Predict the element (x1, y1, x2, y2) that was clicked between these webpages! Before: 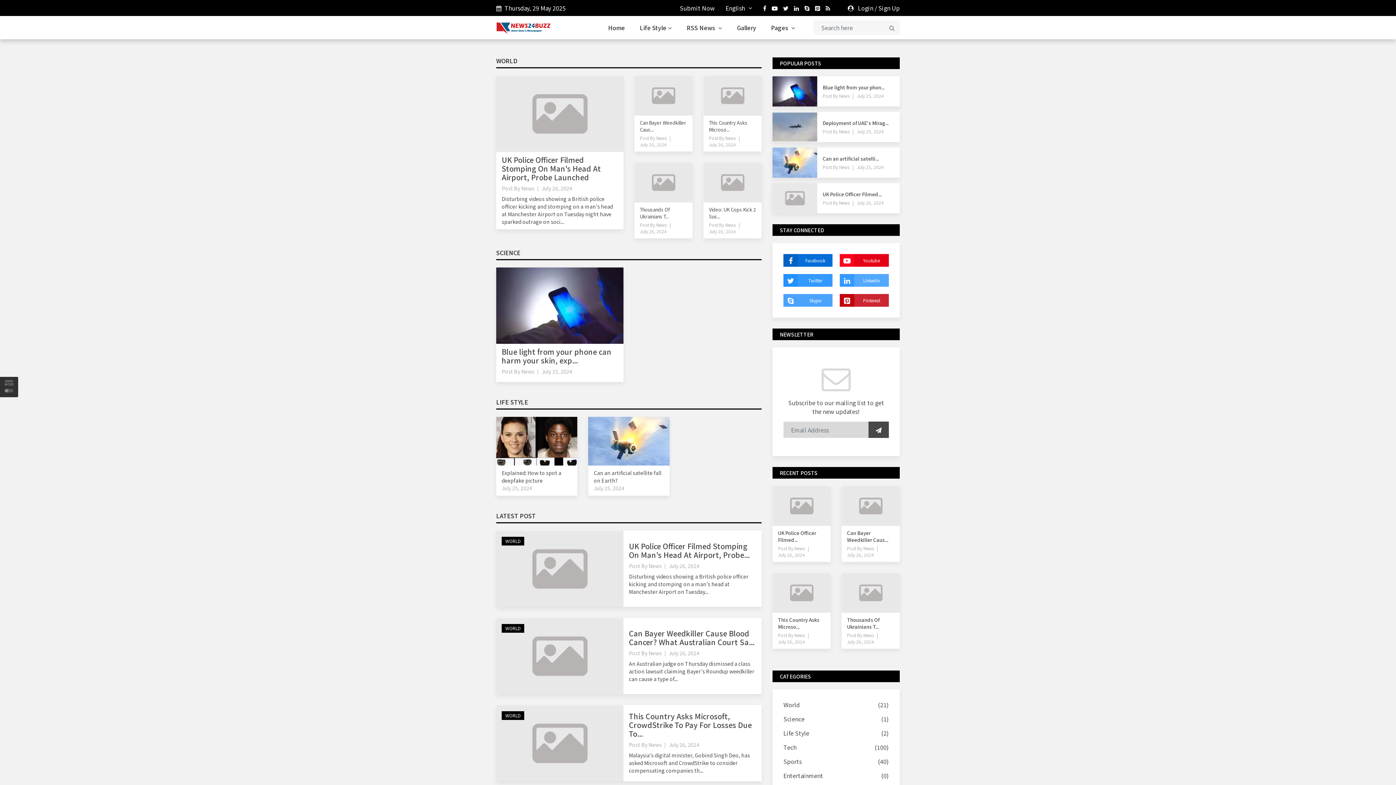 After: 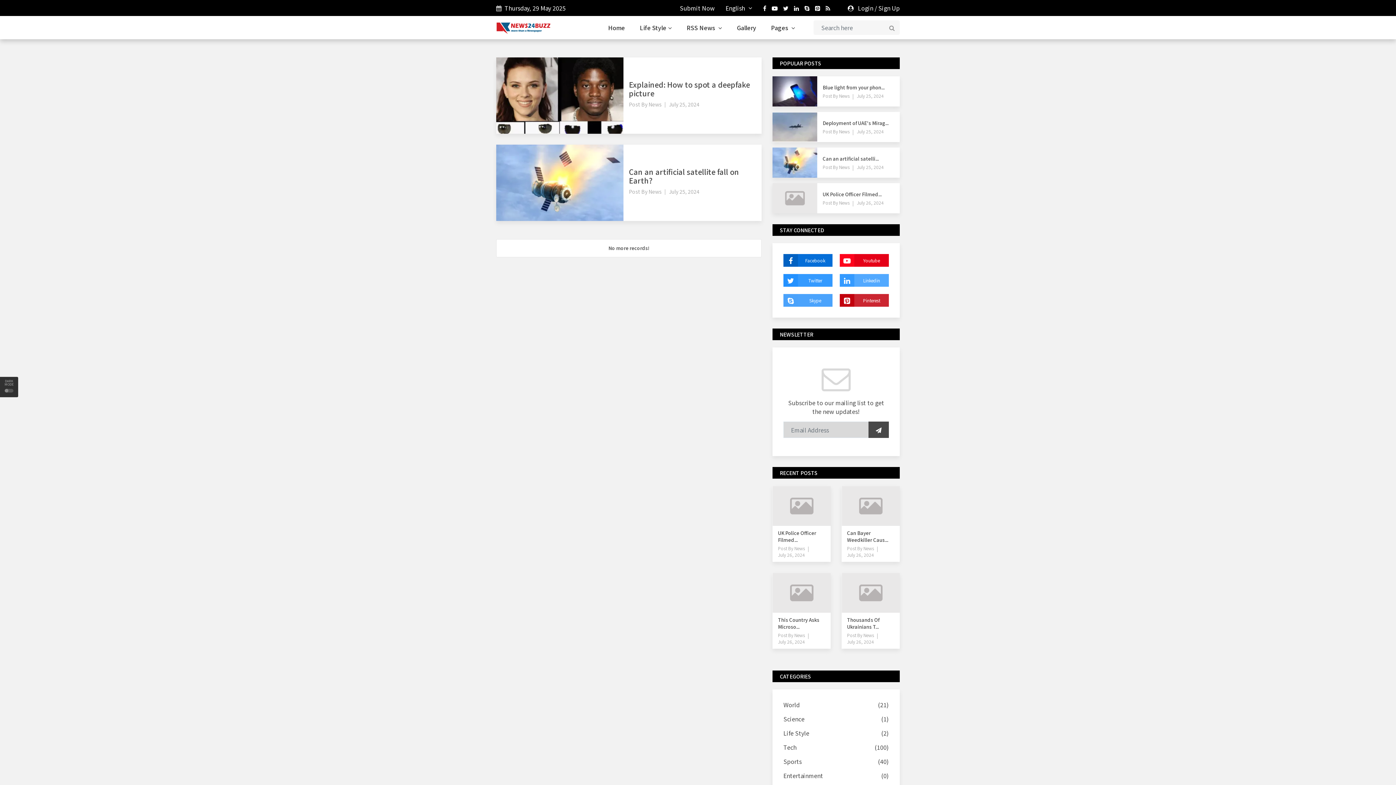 Action: bbox: (783, 728, 809, 737) label: Life Style
(2)